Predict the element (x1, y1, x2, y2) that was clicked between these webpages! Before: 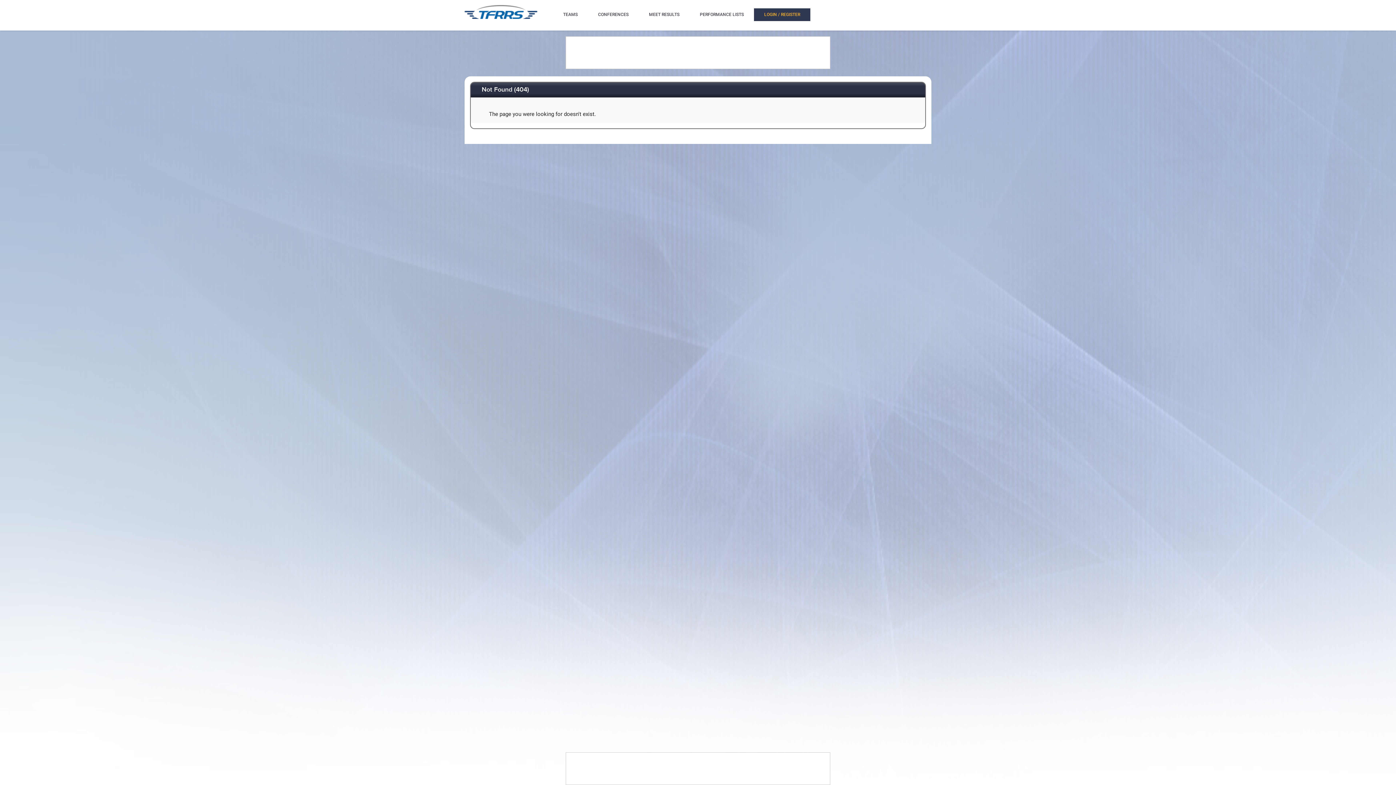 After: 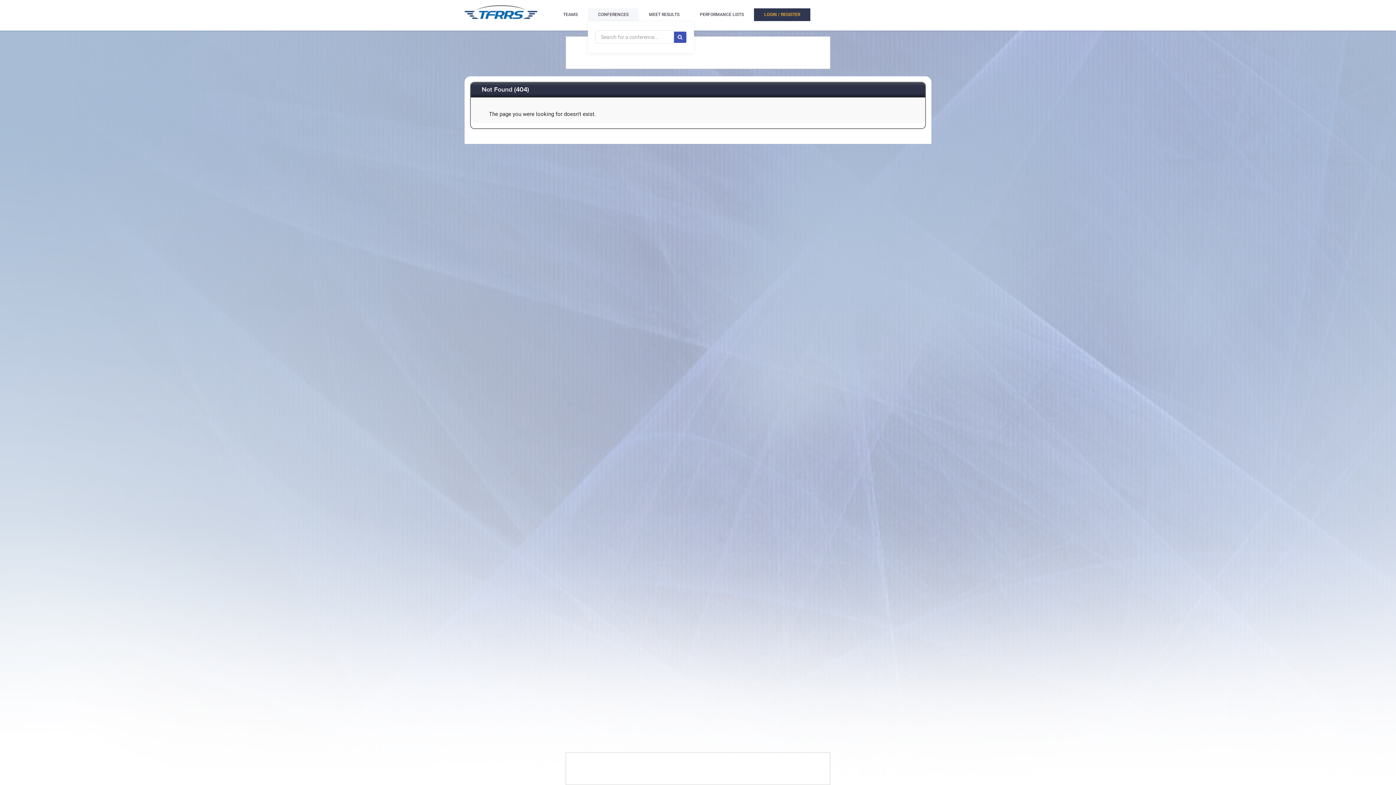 Action: label: CONFERENCES bbox: (588, 8, 638, 21)